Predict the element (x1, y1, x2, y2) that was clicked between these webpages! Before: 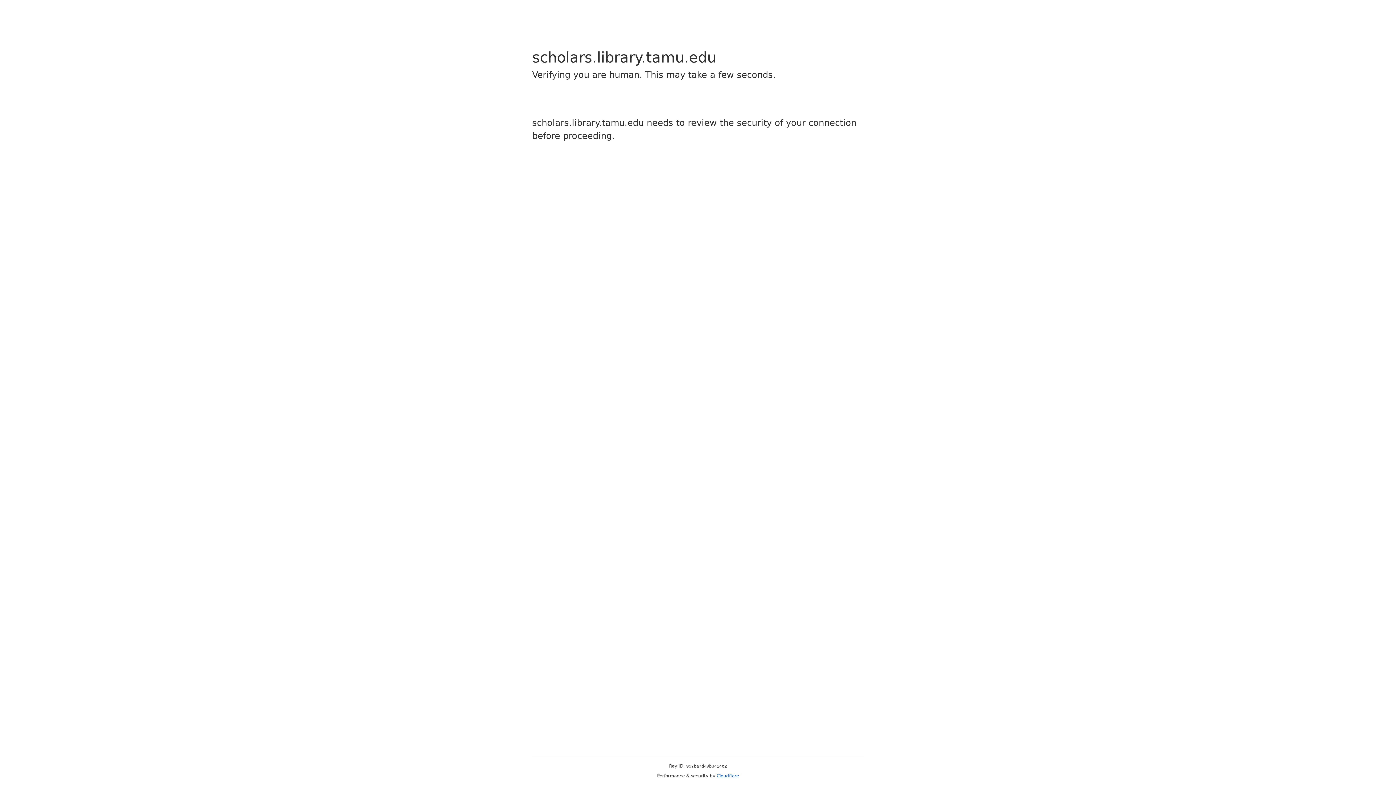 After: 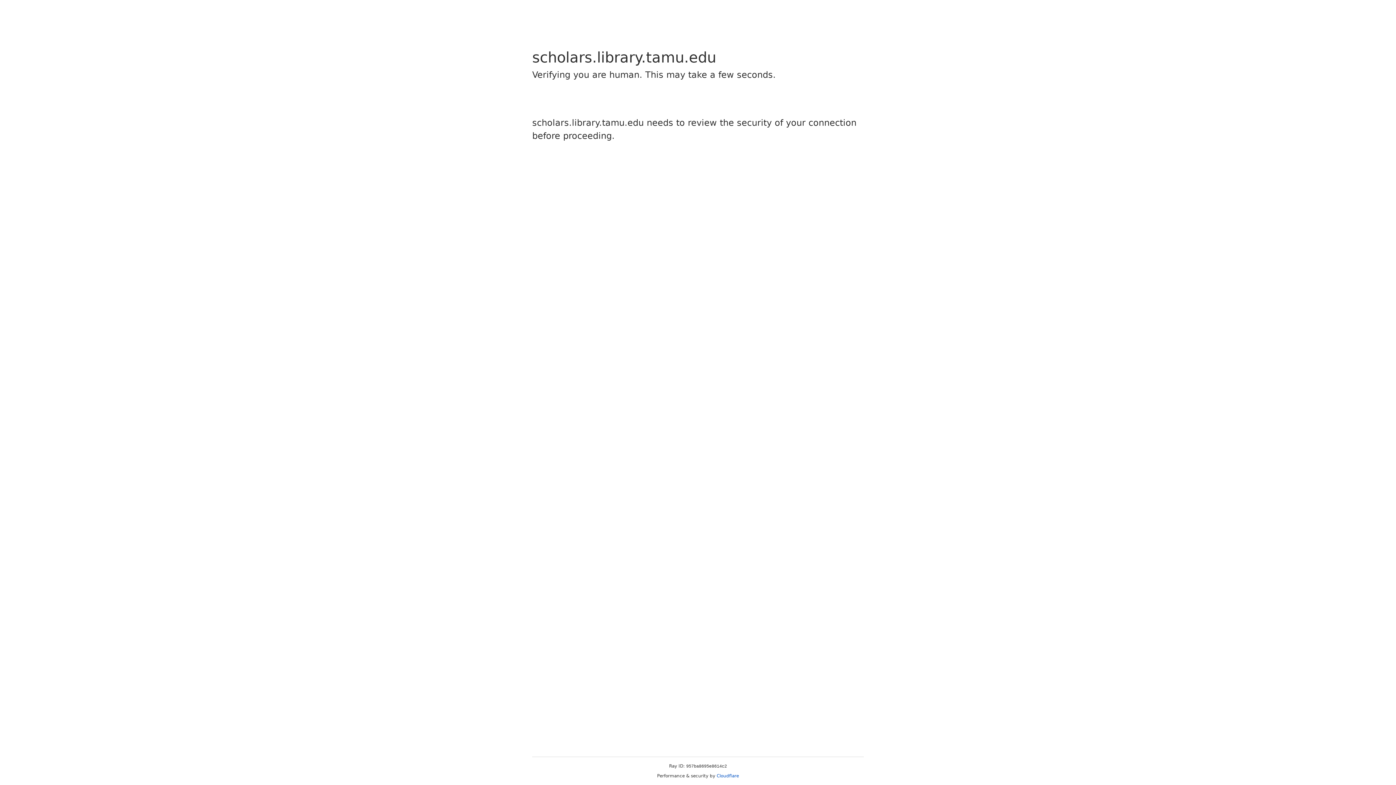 Action: label: Cloudflare bbox: (716, 773, 739, 778)